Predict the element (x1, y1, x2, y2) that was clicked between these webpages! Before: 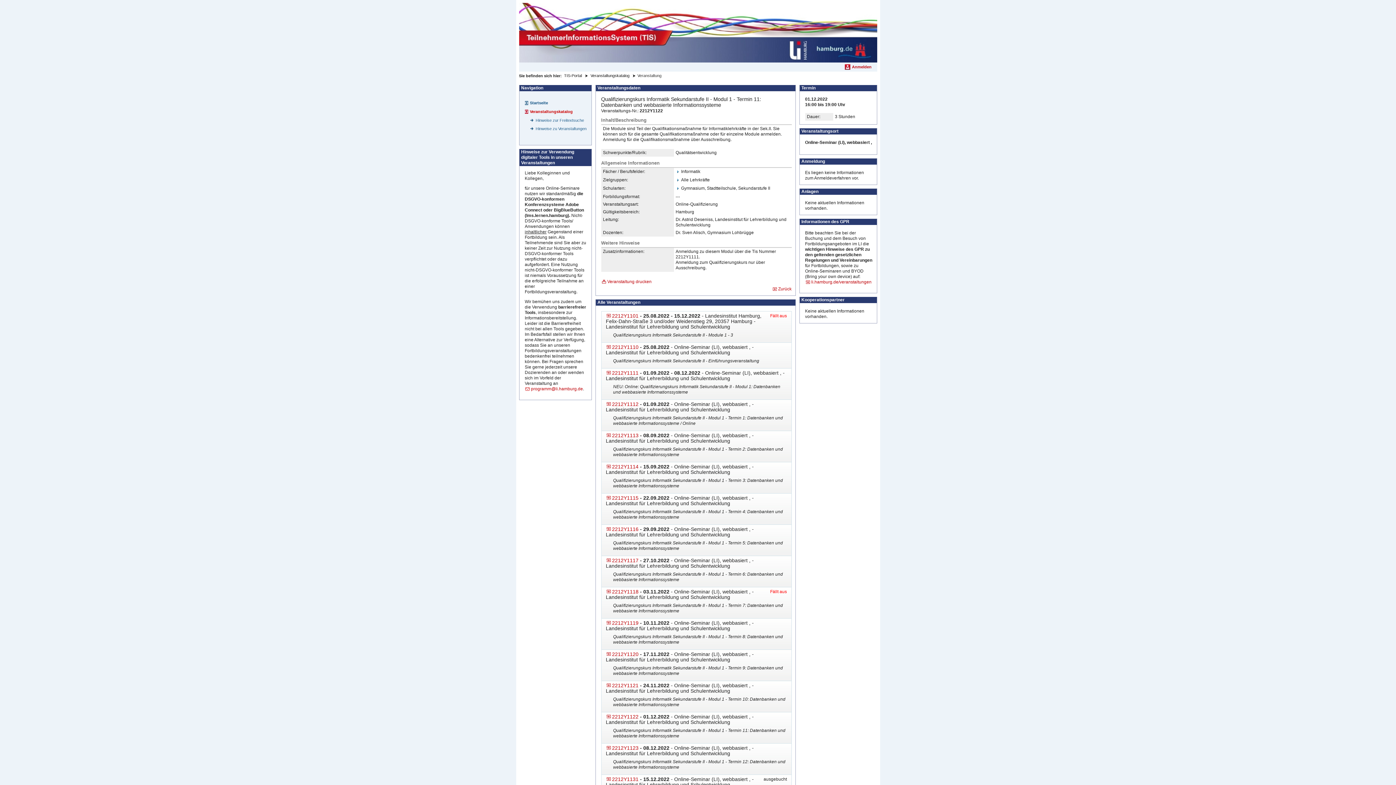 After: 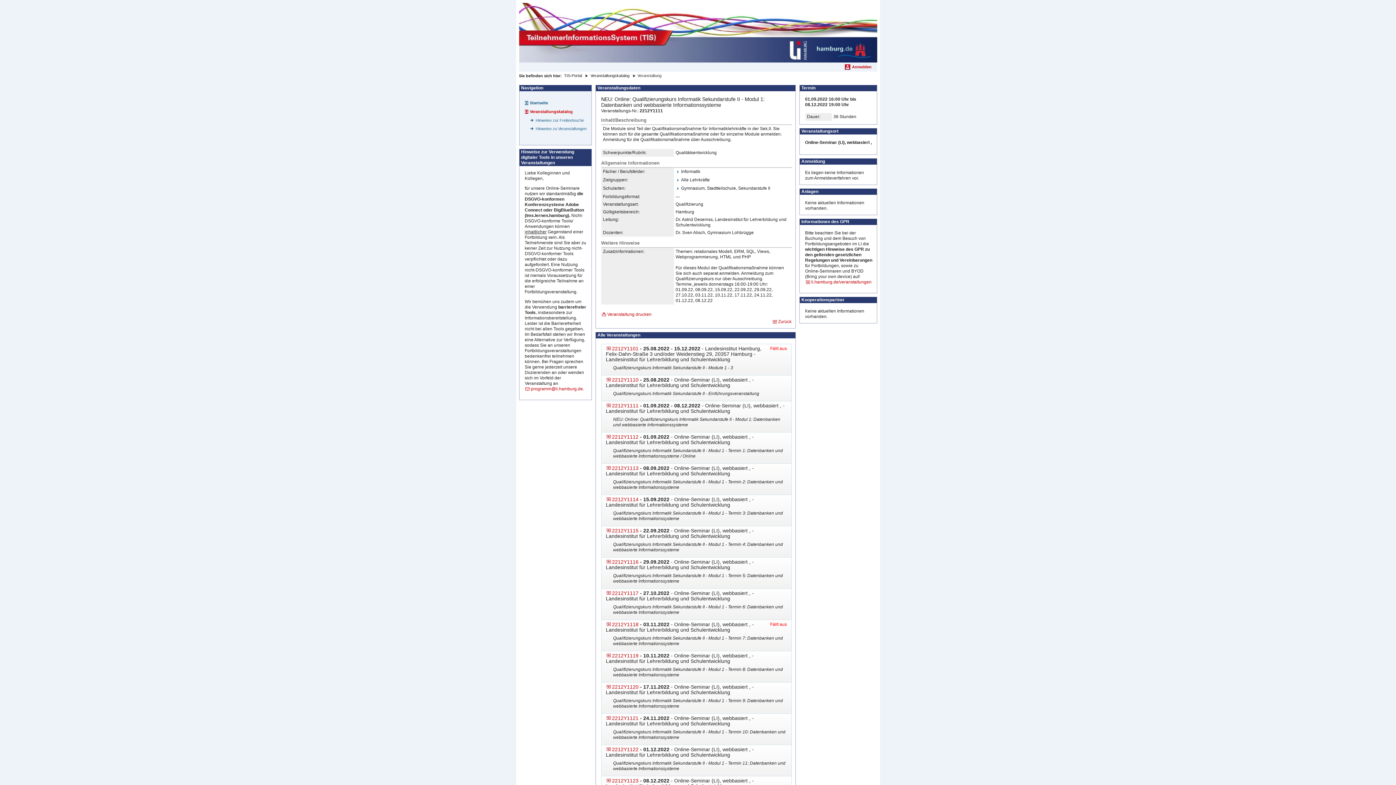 Action: label: 2212Y1111 bbox: (606, 370, 638, 376)